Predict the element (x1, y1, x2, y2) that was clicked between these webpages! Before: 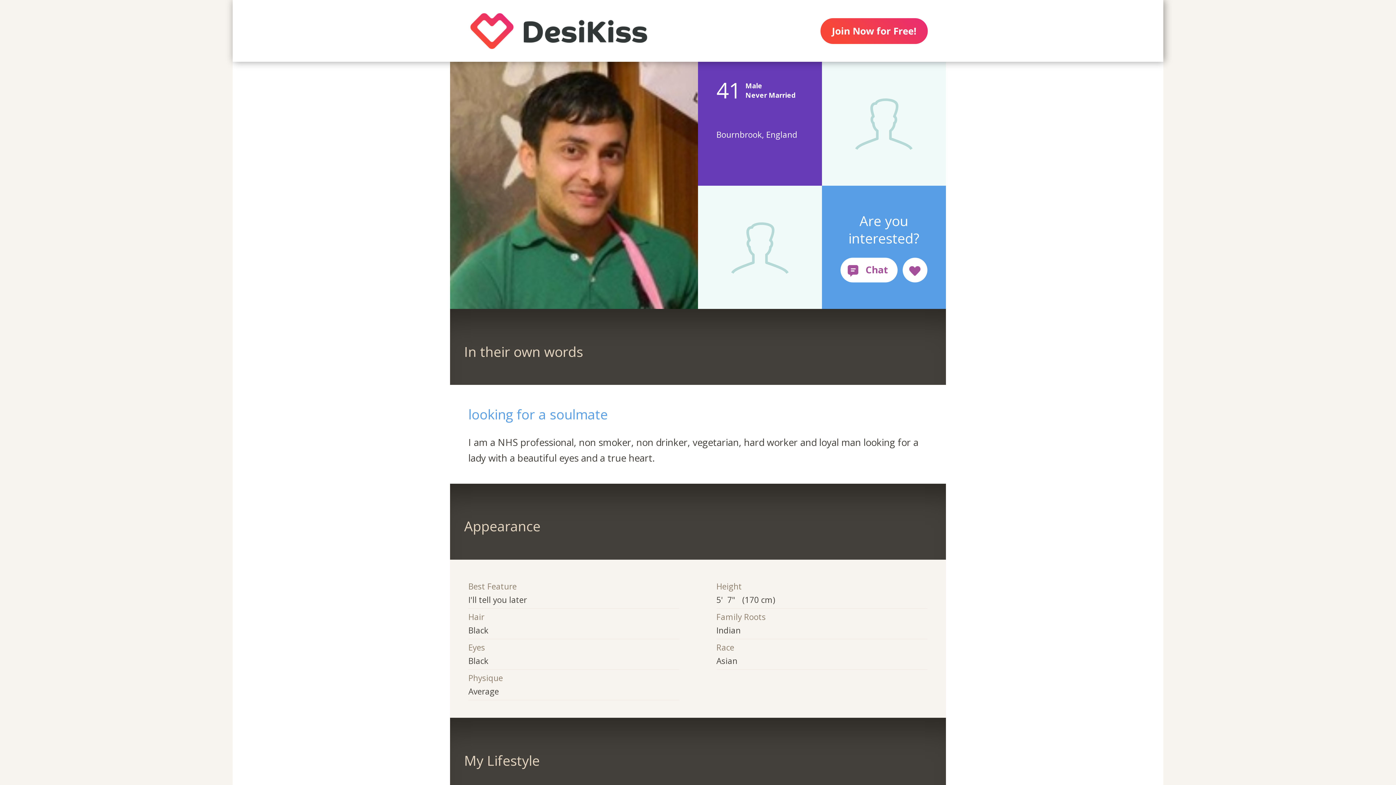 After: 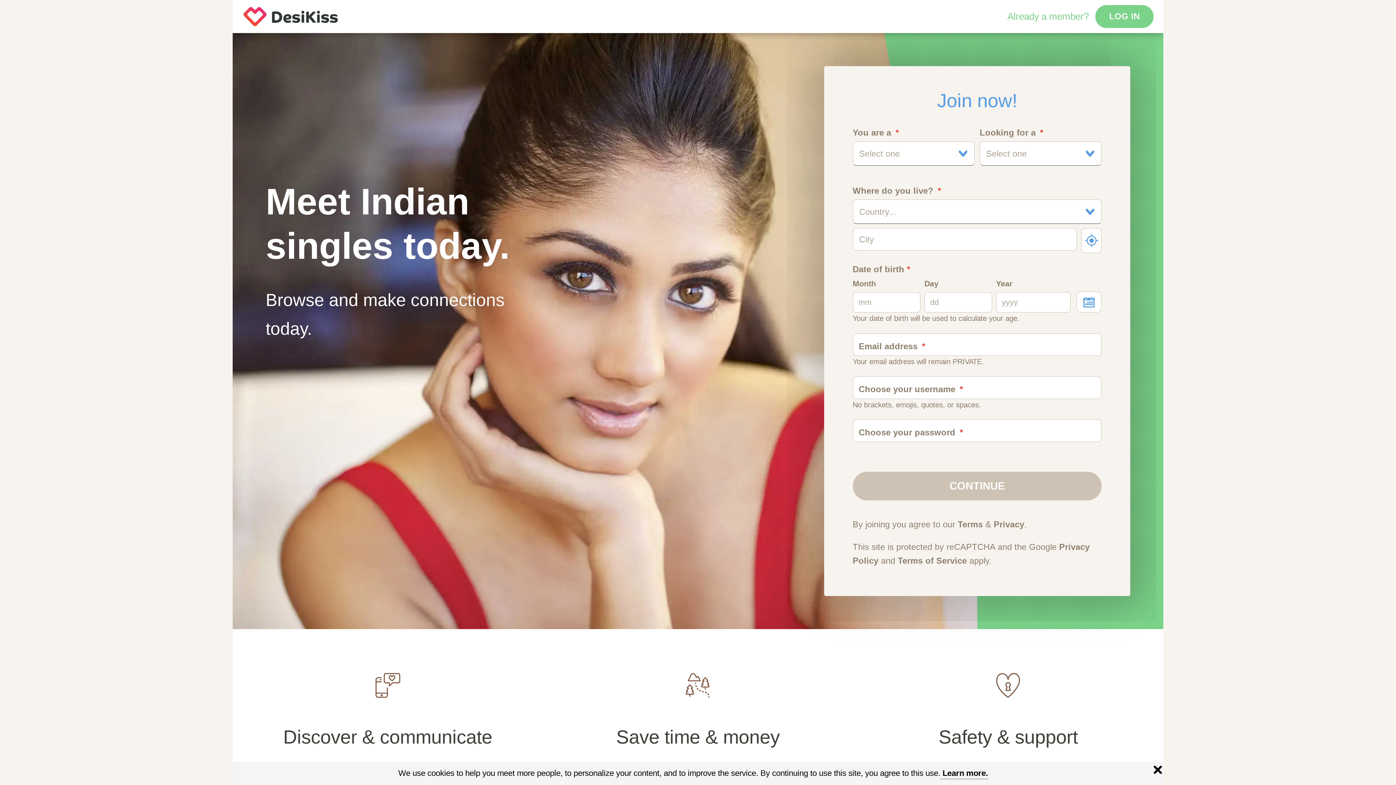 Action: bbox: (450, 0, 667, 61)